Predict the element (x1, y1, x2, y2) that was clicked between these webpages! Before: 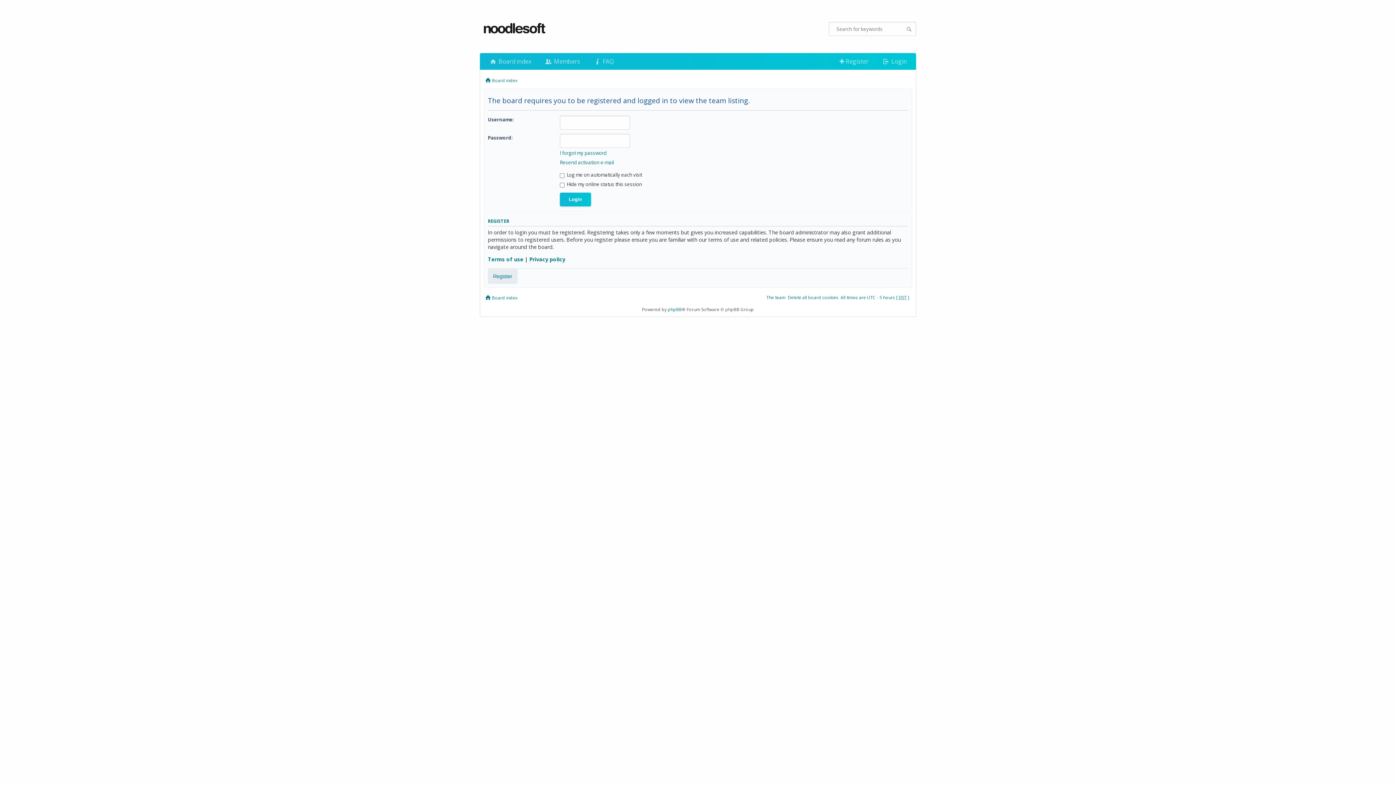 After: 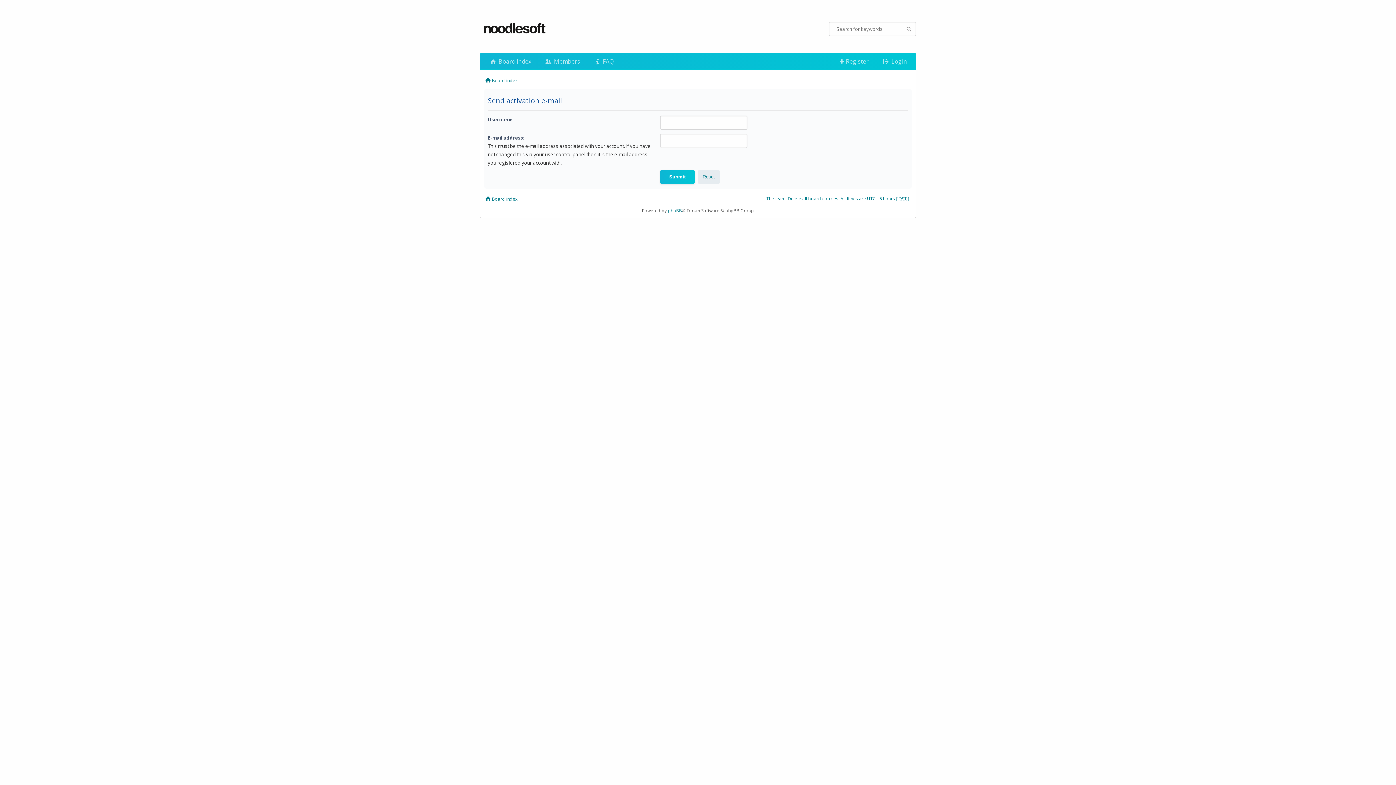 Action: bbox: (560, 159, 614, 165) label: Resend activation e-mail